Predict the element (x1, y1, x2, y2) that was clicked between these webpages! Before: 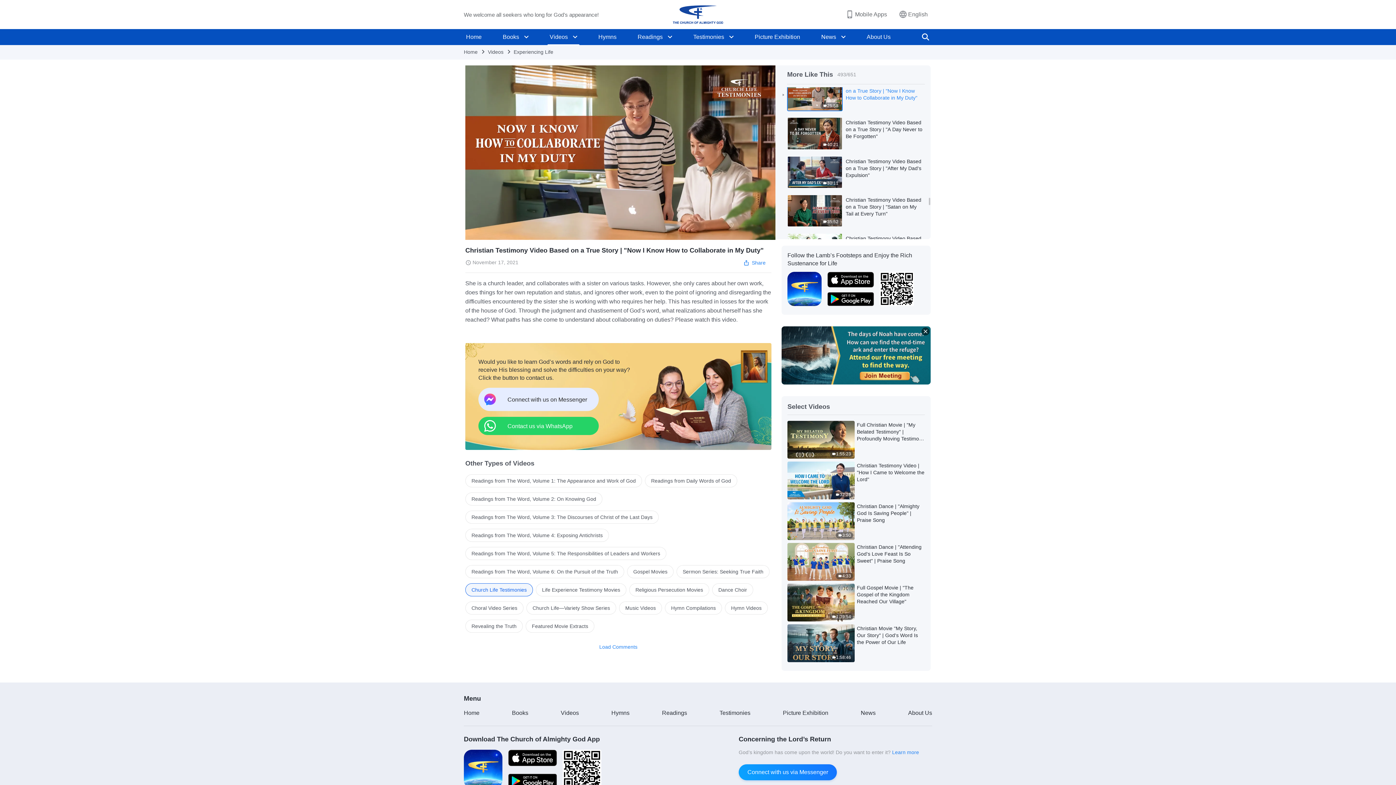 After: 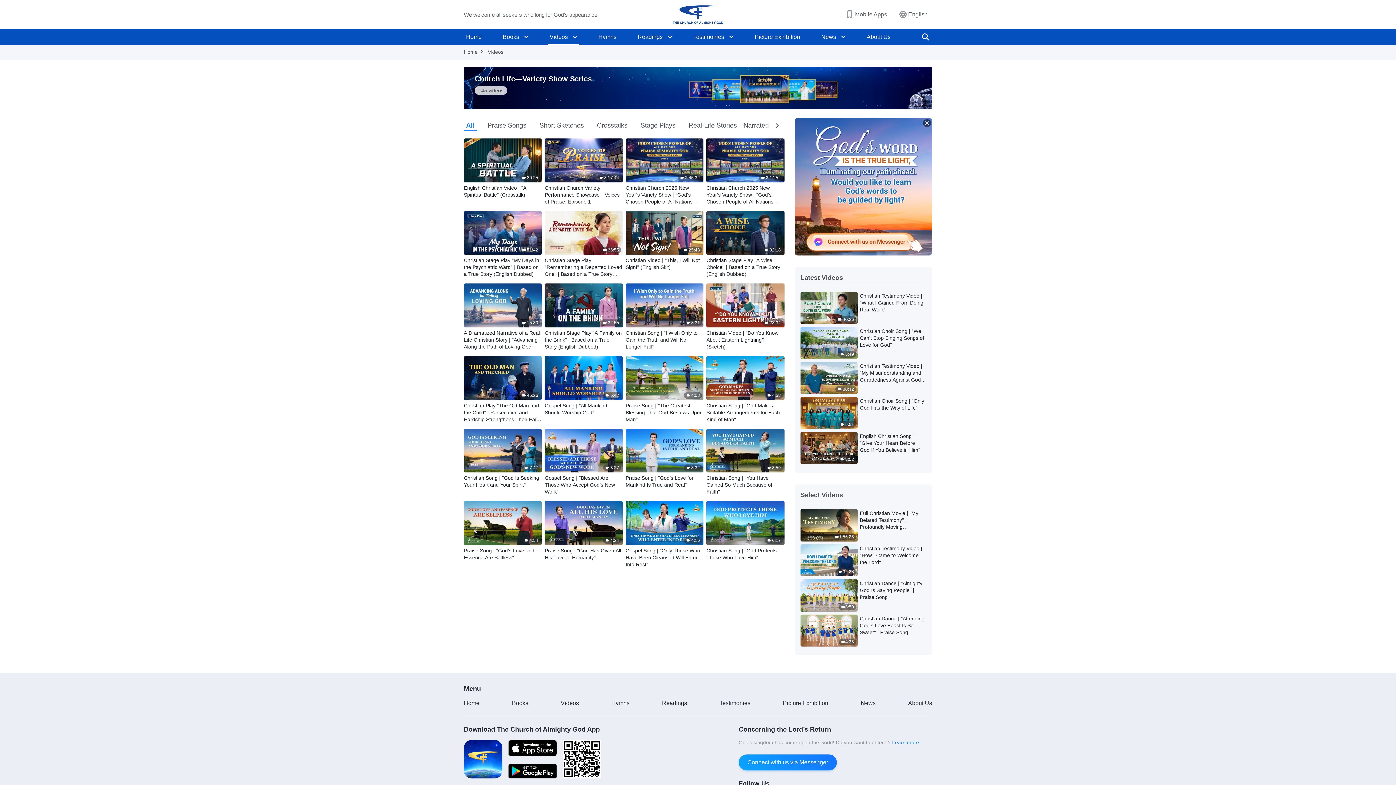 Action: label: Church Life—Variety Show Series bbox: (526, 601, 616, 614)